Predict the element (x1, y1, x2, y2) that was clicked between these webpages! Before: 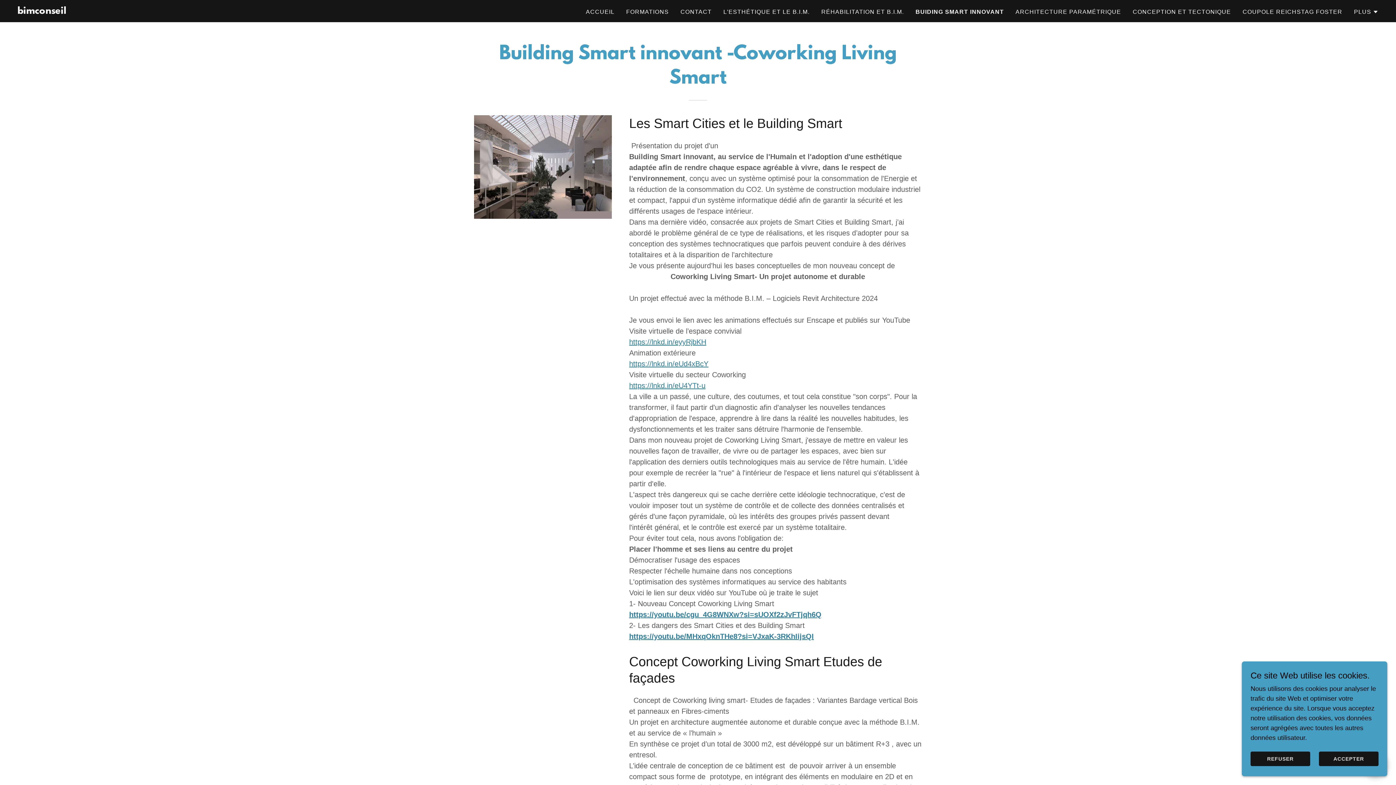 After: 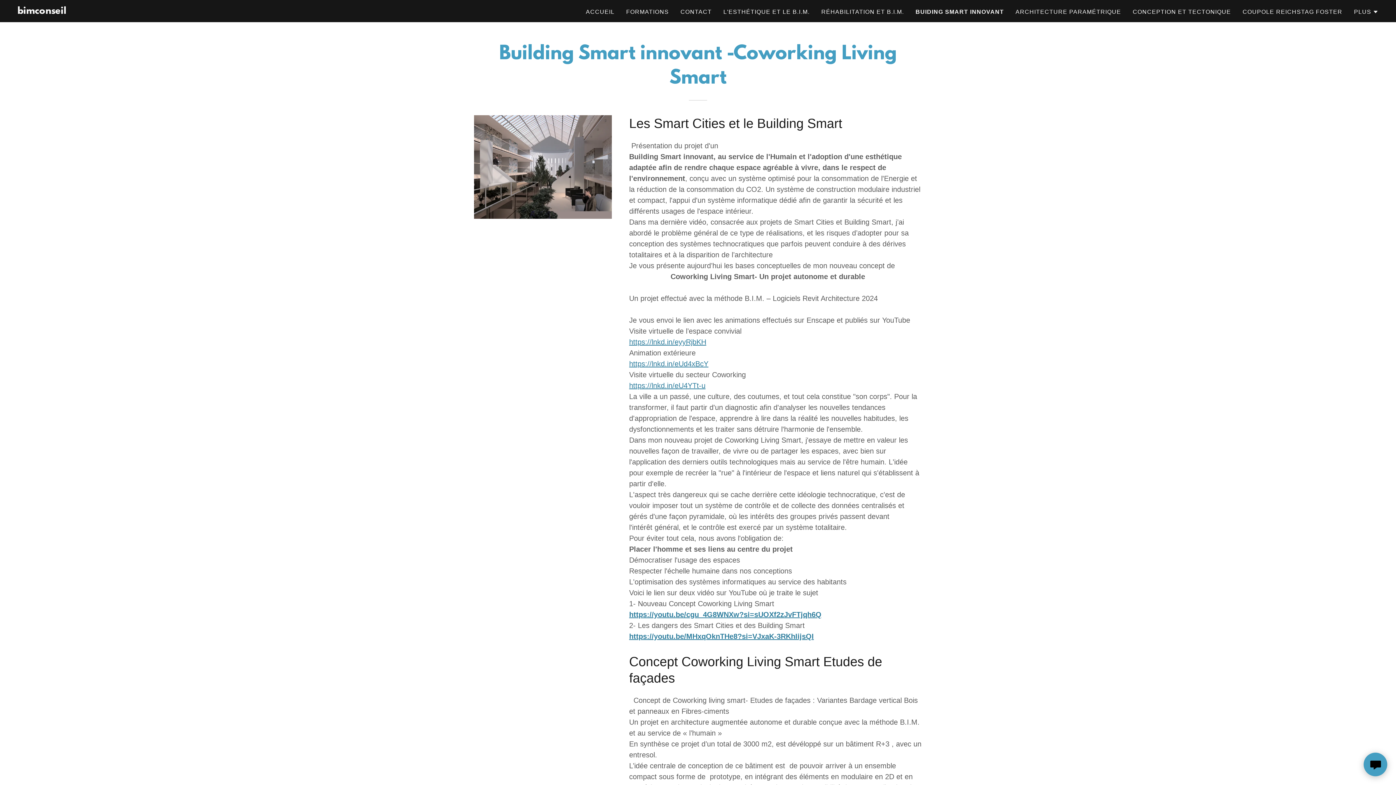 Action: label: REFUSER bbox: (1250, 752, 1310, 766)